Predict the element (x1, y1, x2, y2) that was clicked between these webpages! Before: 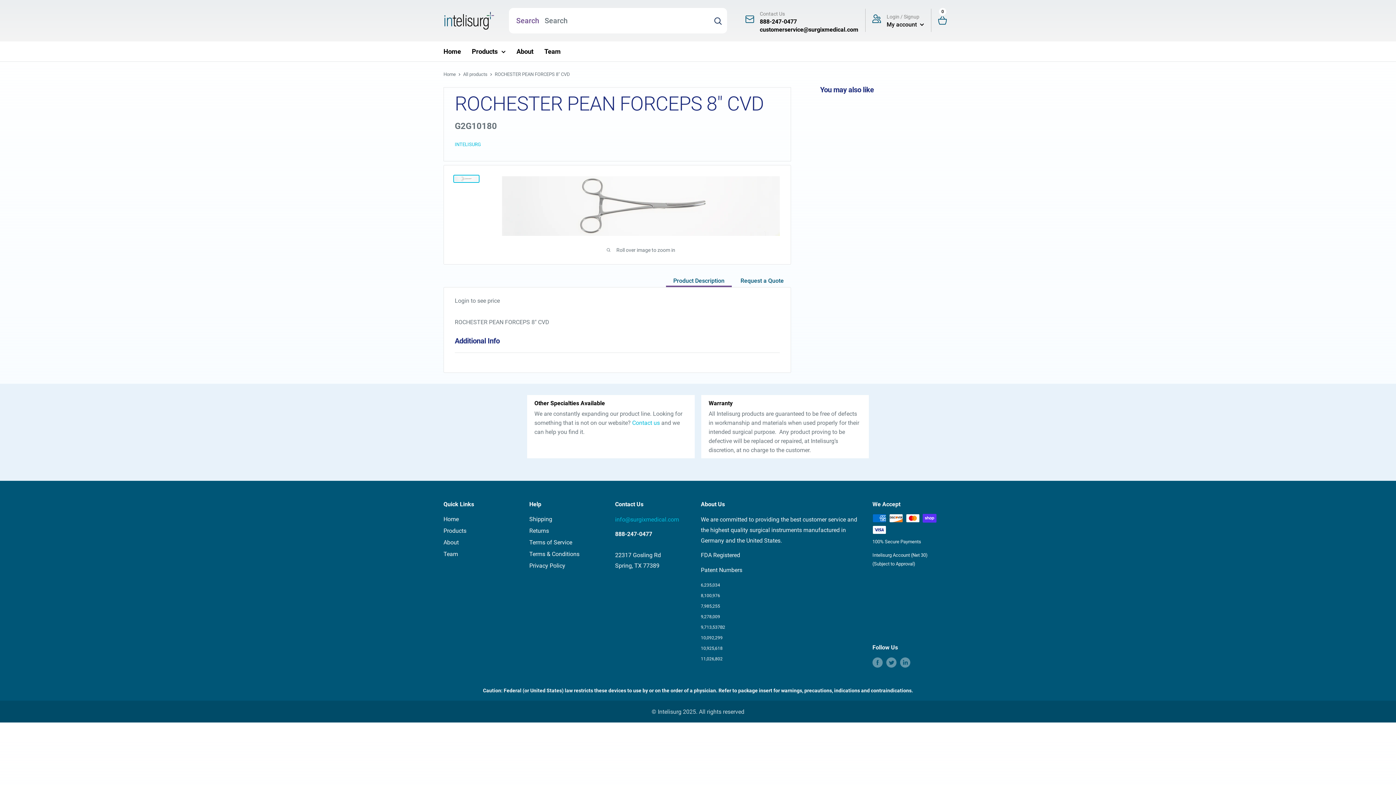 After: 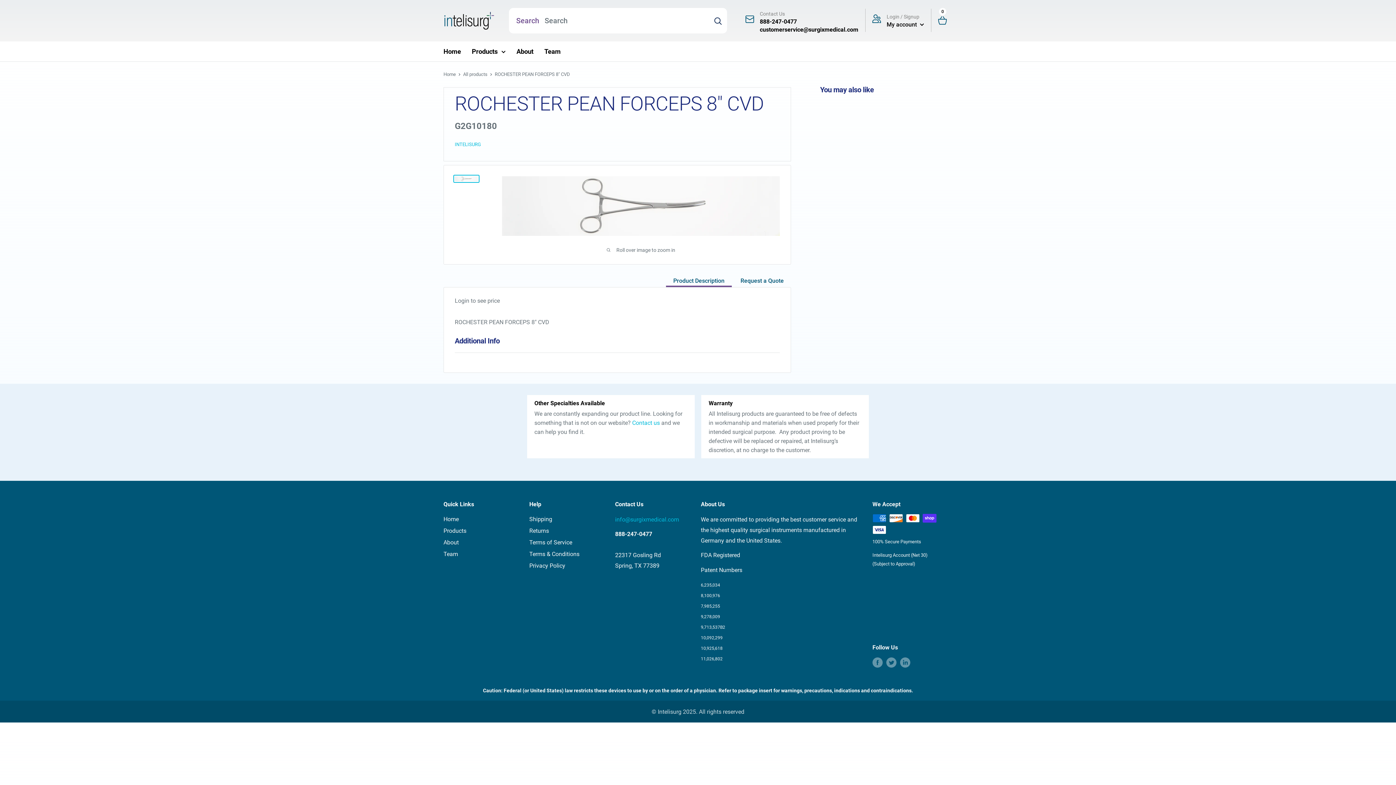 Action: bbox: (872, 552, 927, 558) label: Intelisurg Account (Net 30)